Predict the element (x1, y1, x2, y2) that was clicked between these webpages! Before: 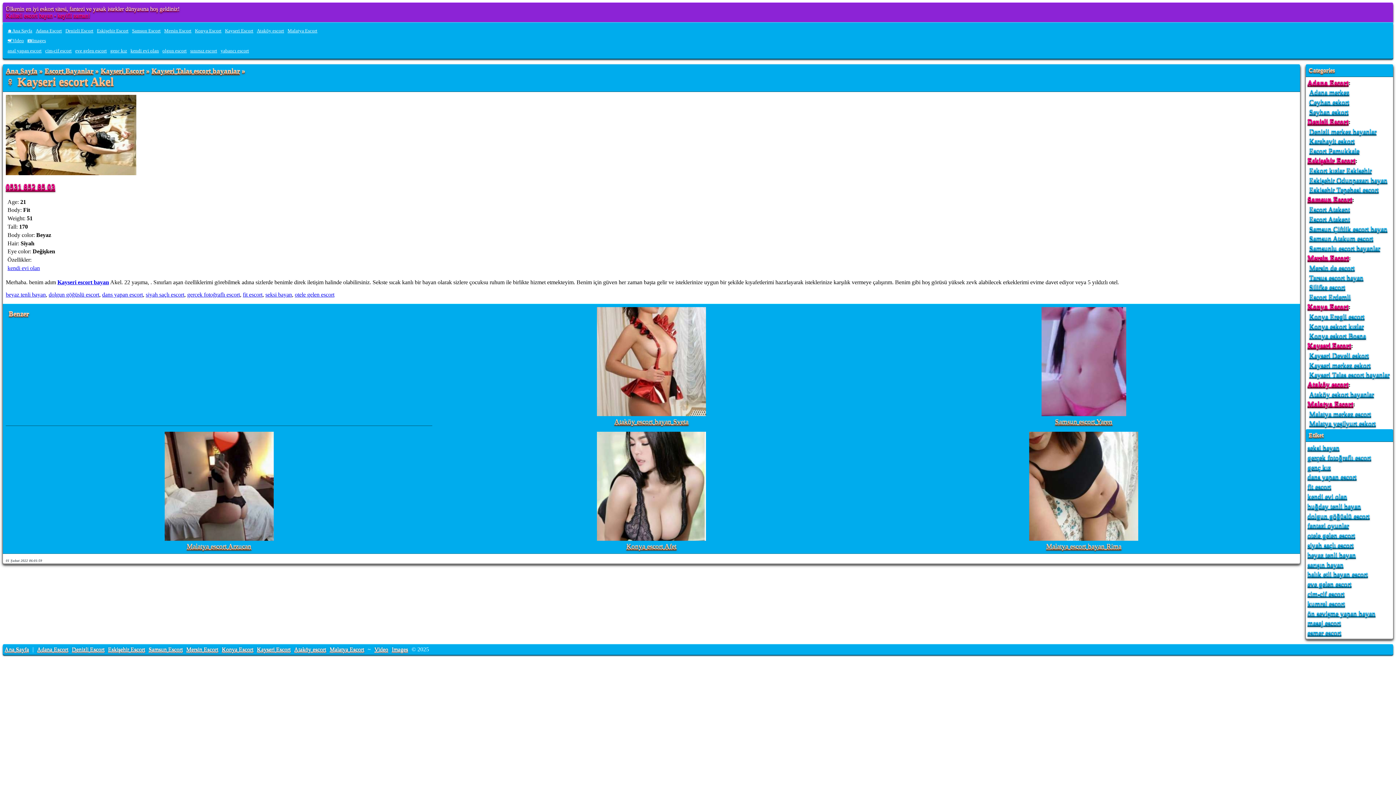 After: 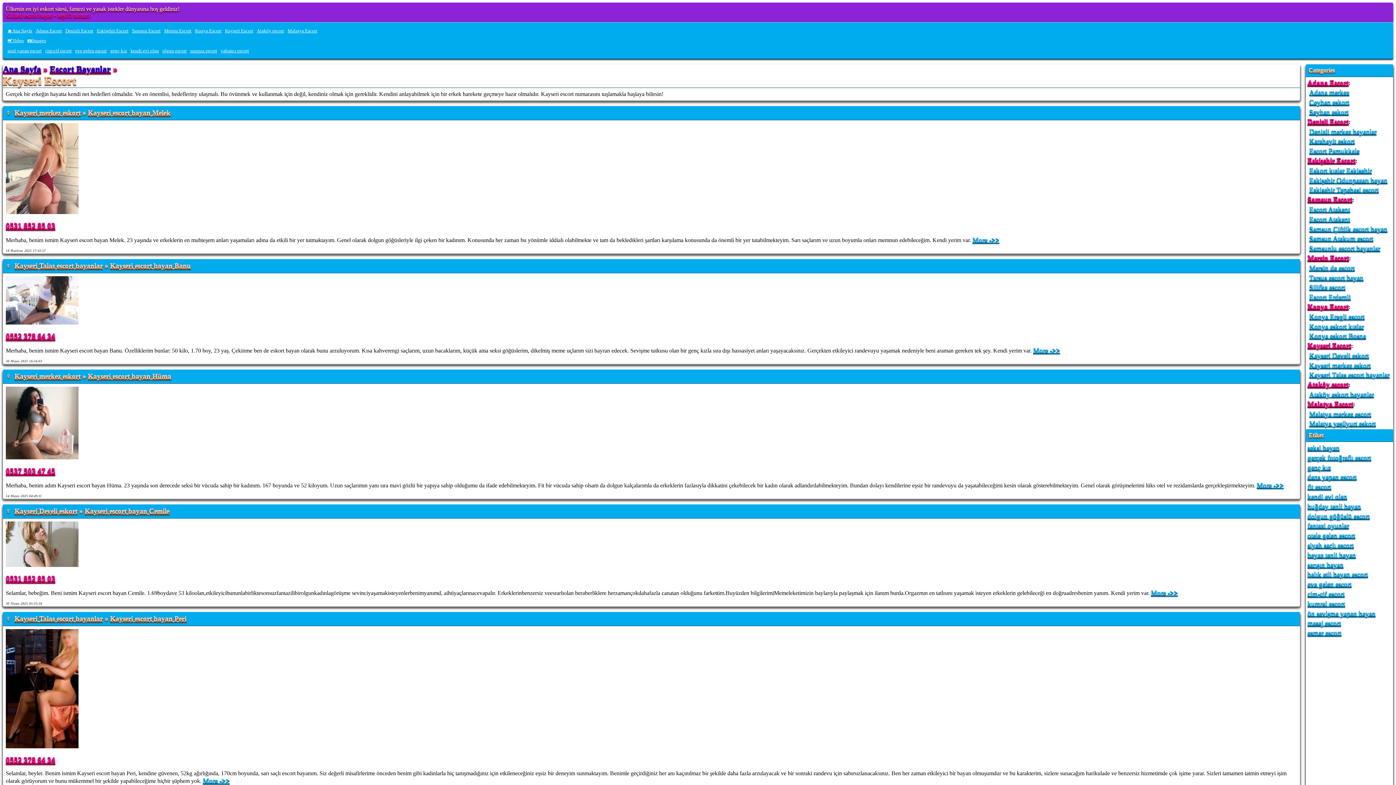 Action: bbox: (57, 279, 109, 285) label: Kayseri escort bayan